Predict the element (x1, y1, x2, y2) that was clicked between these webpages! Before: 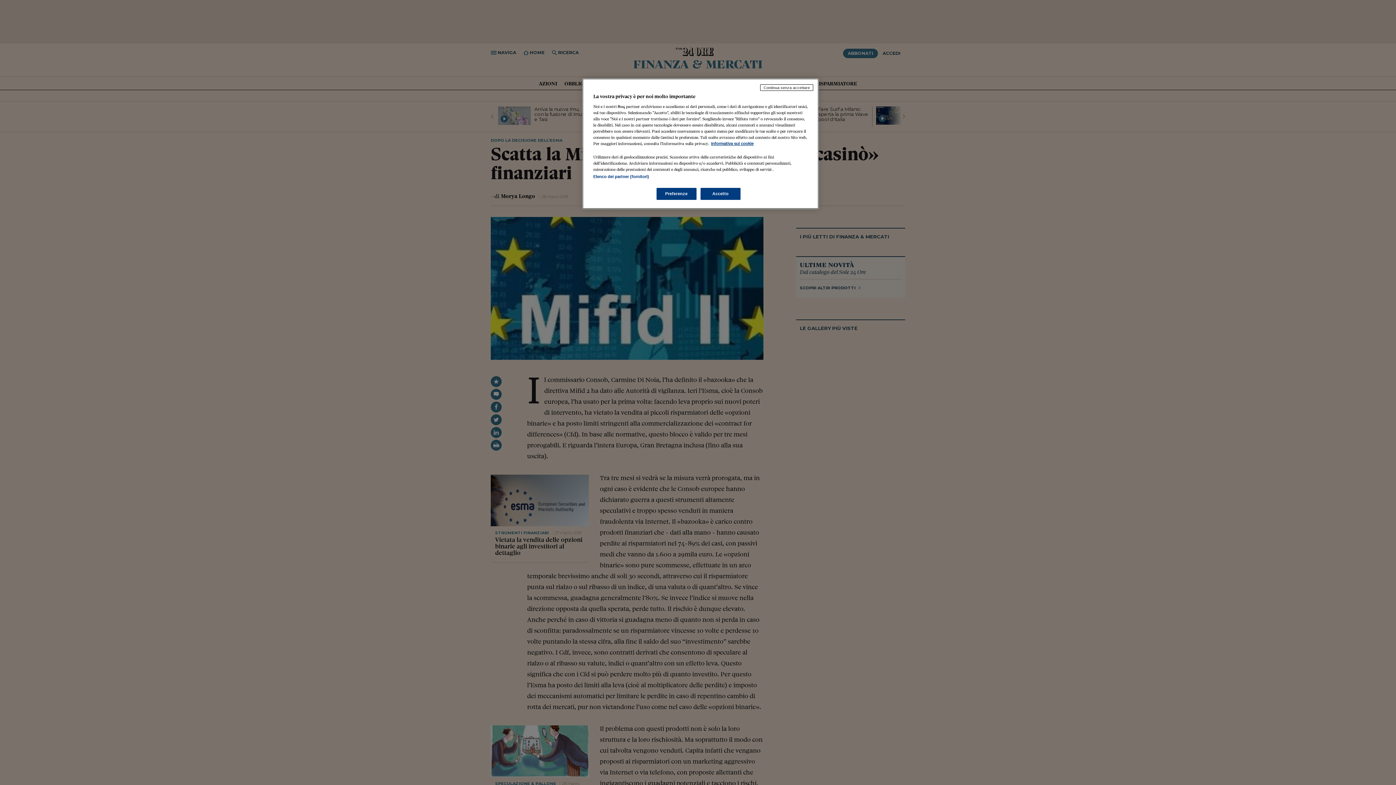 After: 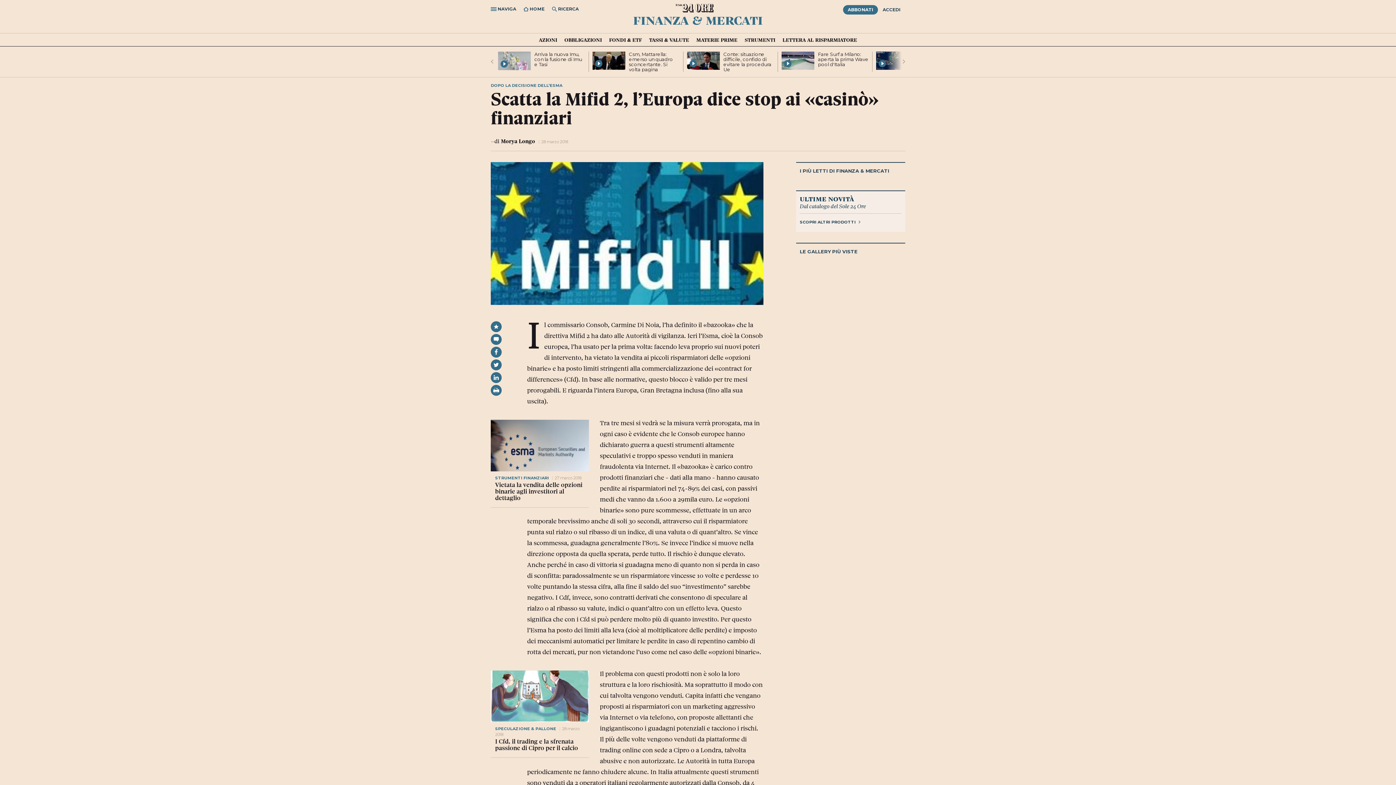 Action: label: Accetto bbox: (700, 188, 740, 200)